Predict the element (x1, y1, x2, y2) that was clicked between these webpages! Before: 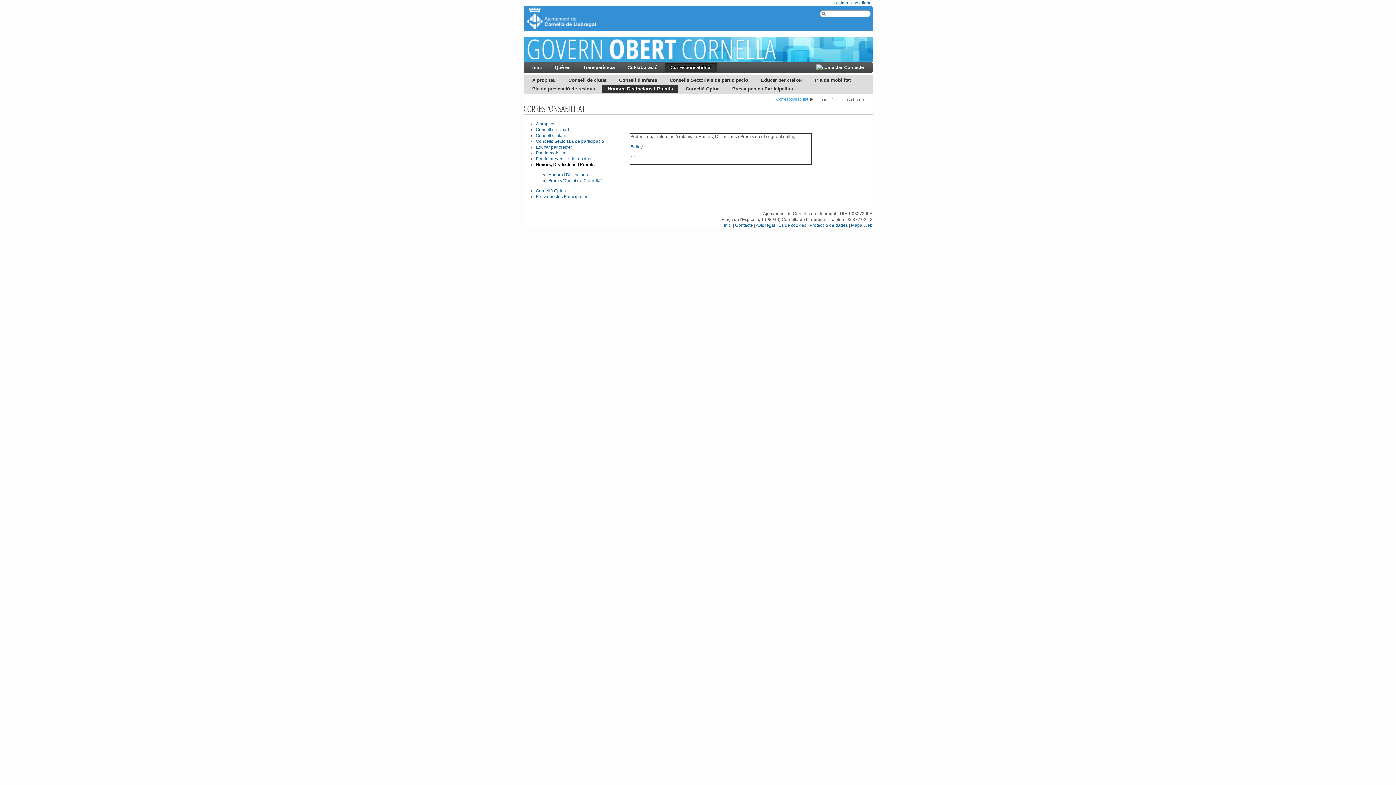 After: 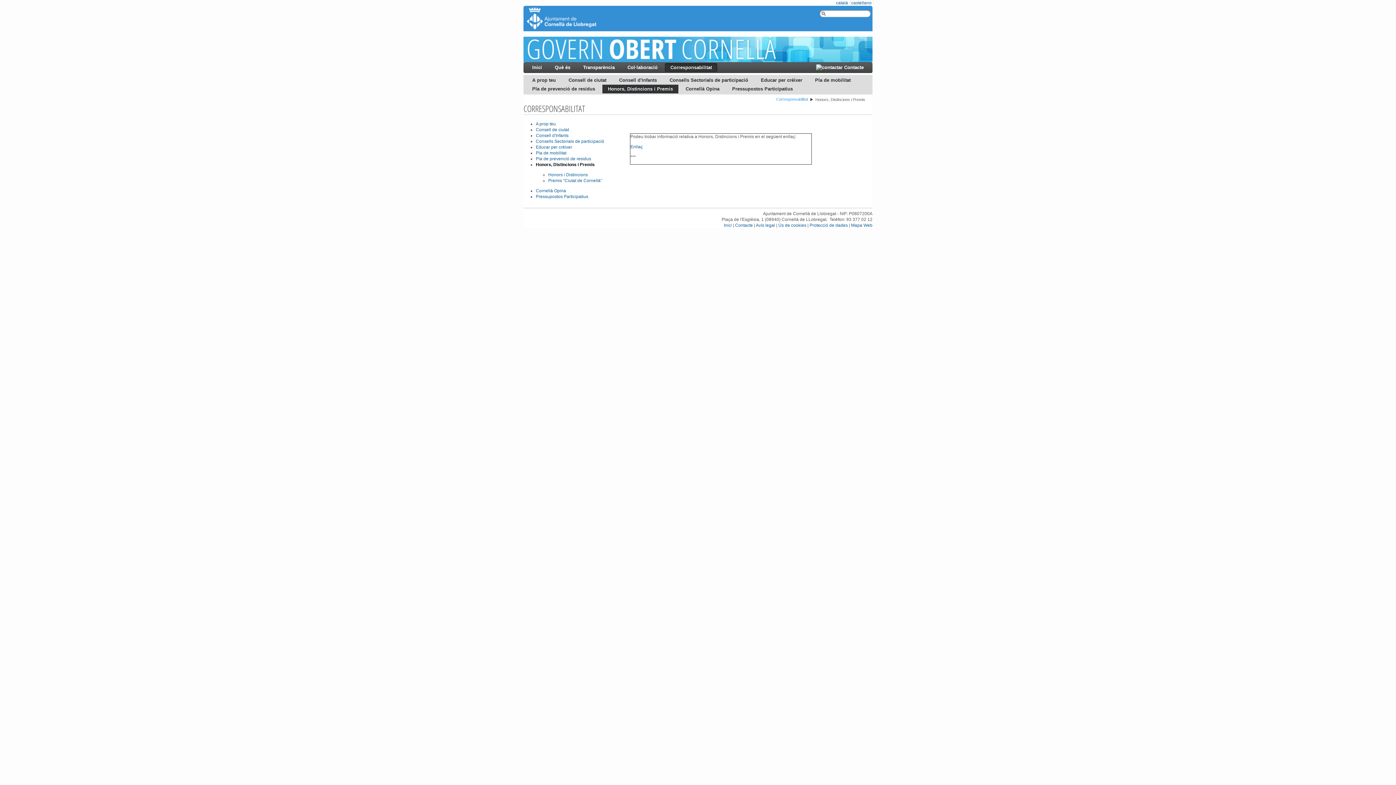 Action: label: català  bbox: (835, 0, 850, 5)